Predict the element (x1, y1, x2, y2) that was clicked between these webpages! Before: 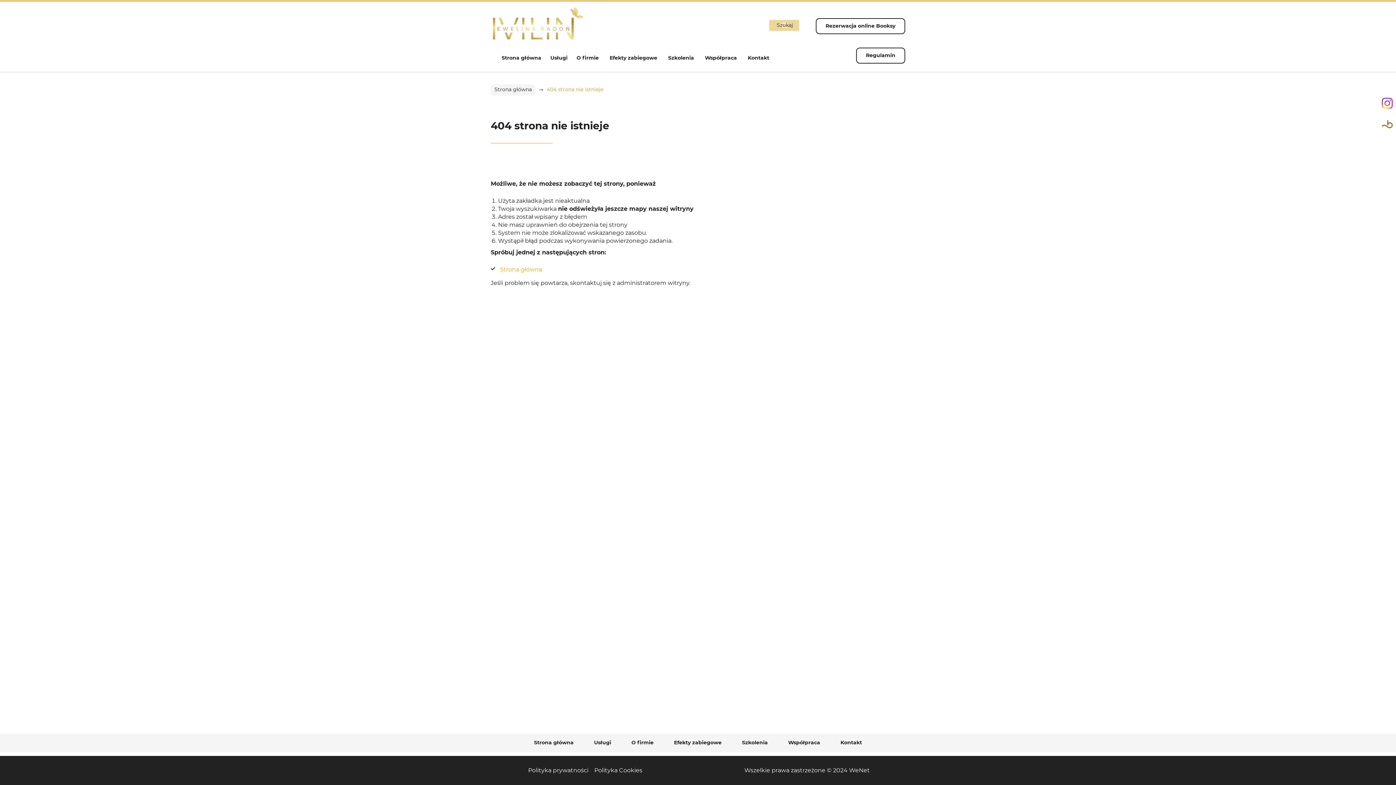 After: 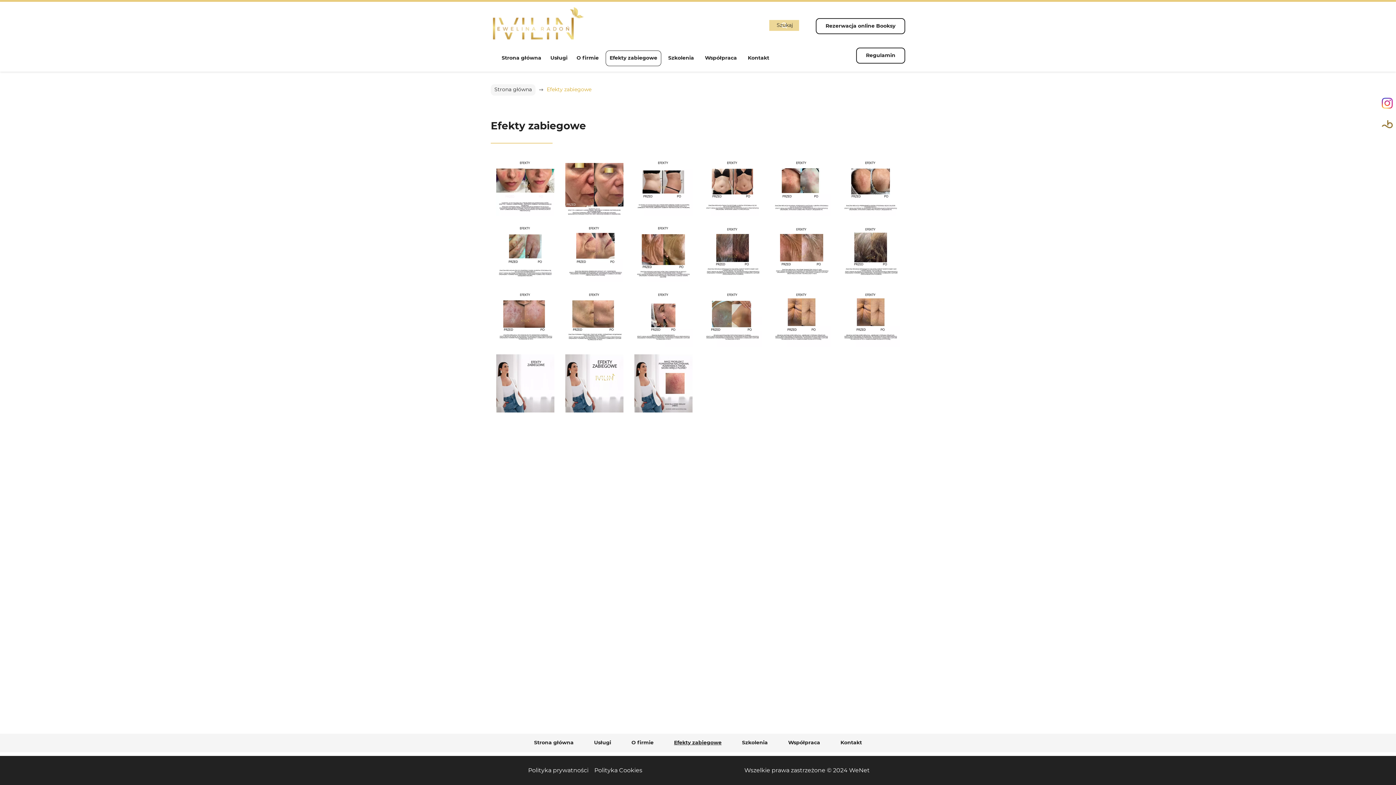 Action: bbox: (605, 50, 661, 66) label: Efekty zabiegowe